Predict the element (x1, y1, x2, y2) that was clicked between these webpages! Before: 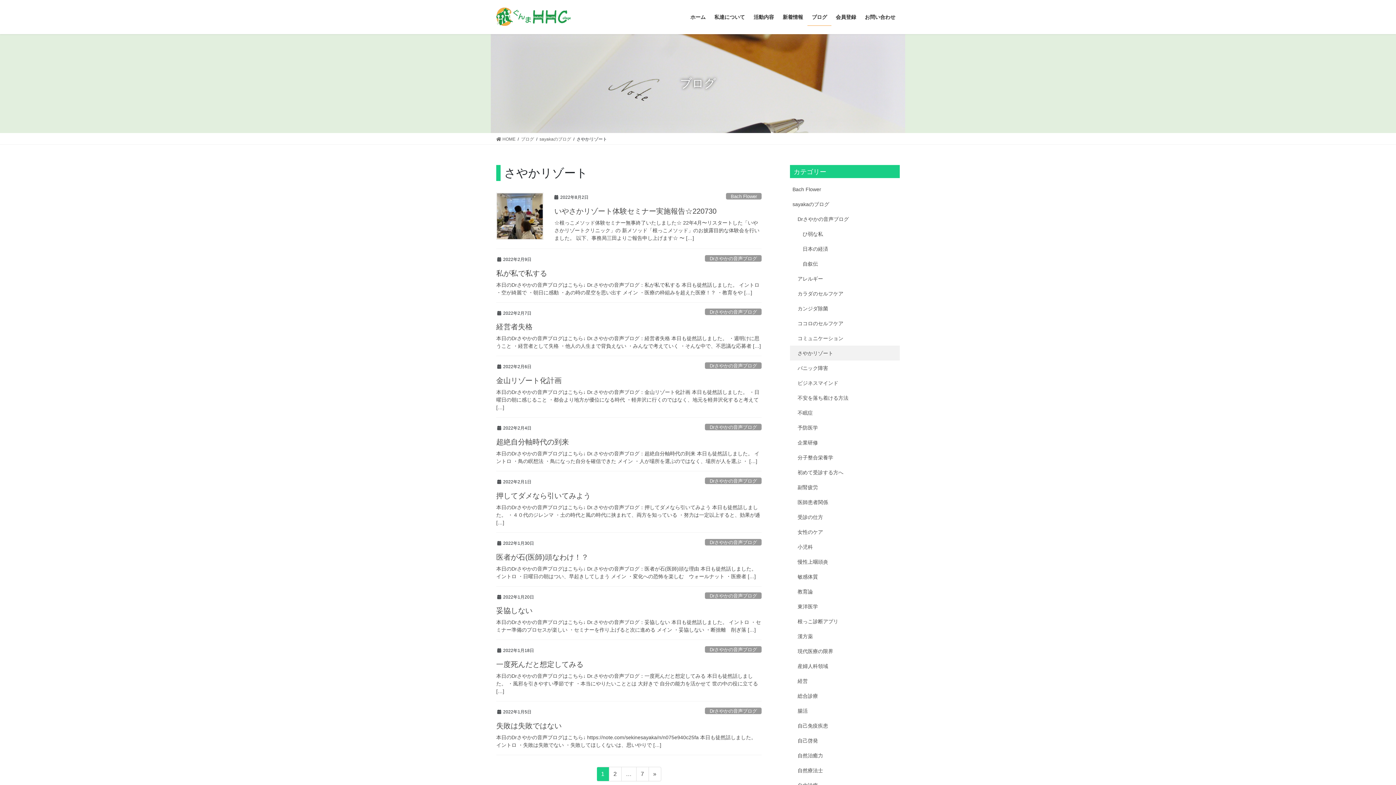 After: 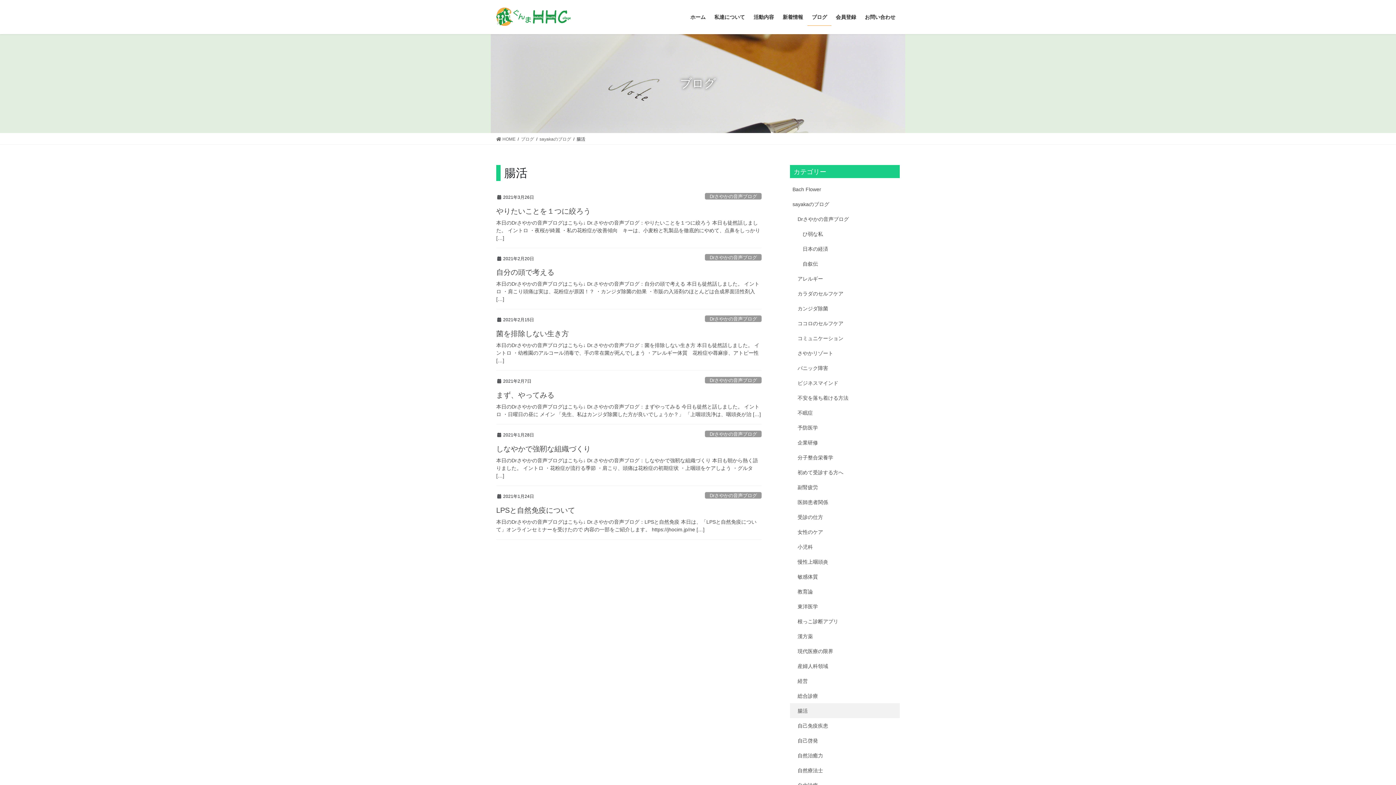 Action: label: 腸活 bbox: (790, 703, 900, 718)